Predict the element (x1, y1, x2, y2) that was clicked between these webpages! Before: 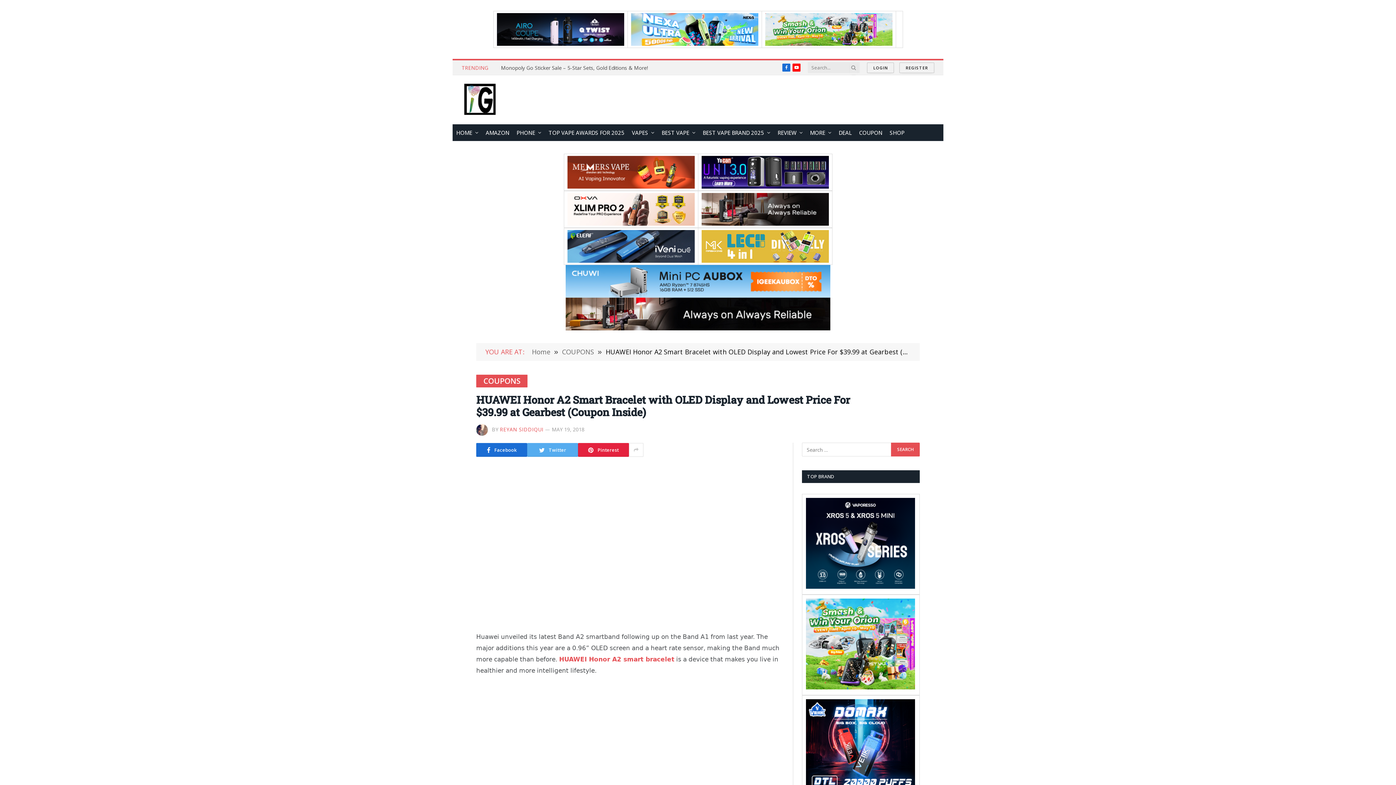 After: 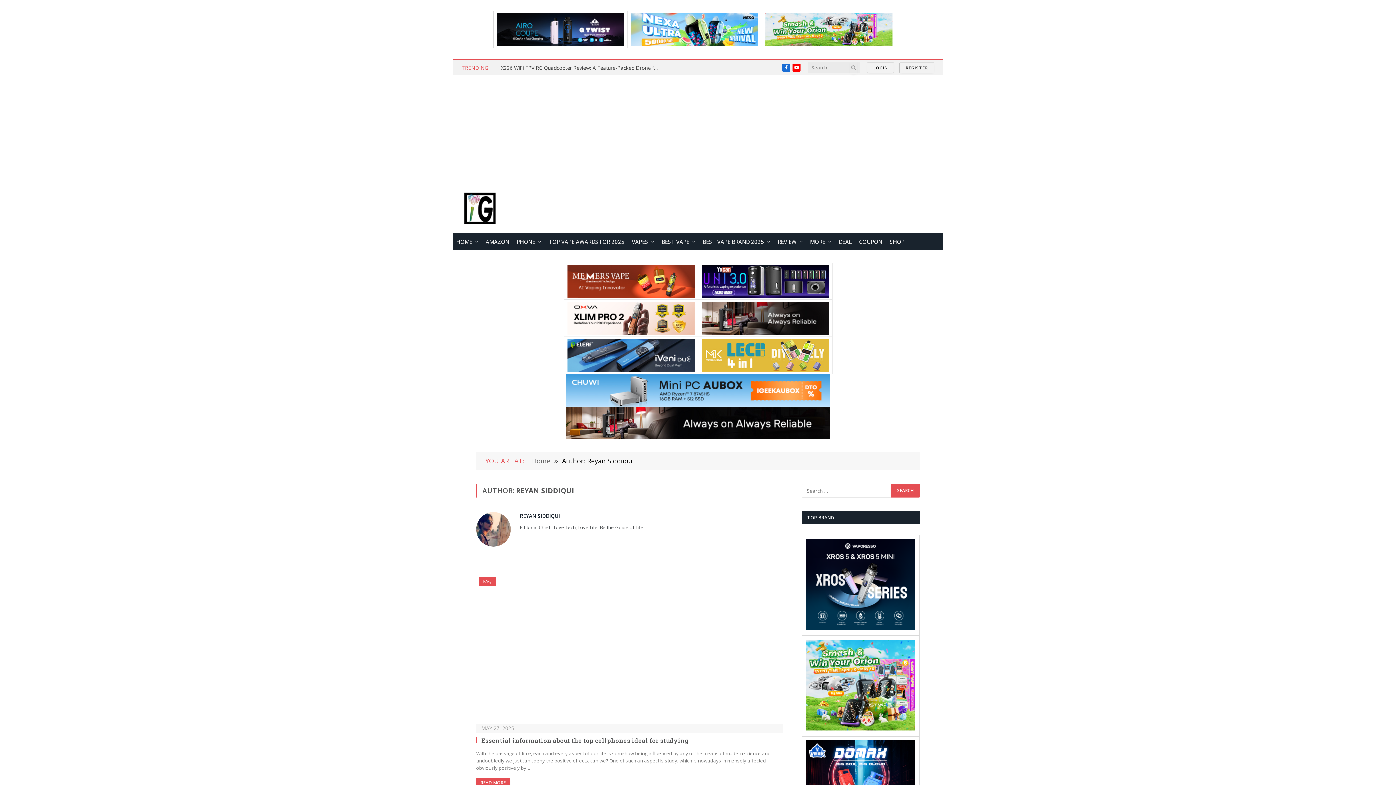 Action: bbox: (500, 426, 543, 433) label: REYAN SIDDIQUI